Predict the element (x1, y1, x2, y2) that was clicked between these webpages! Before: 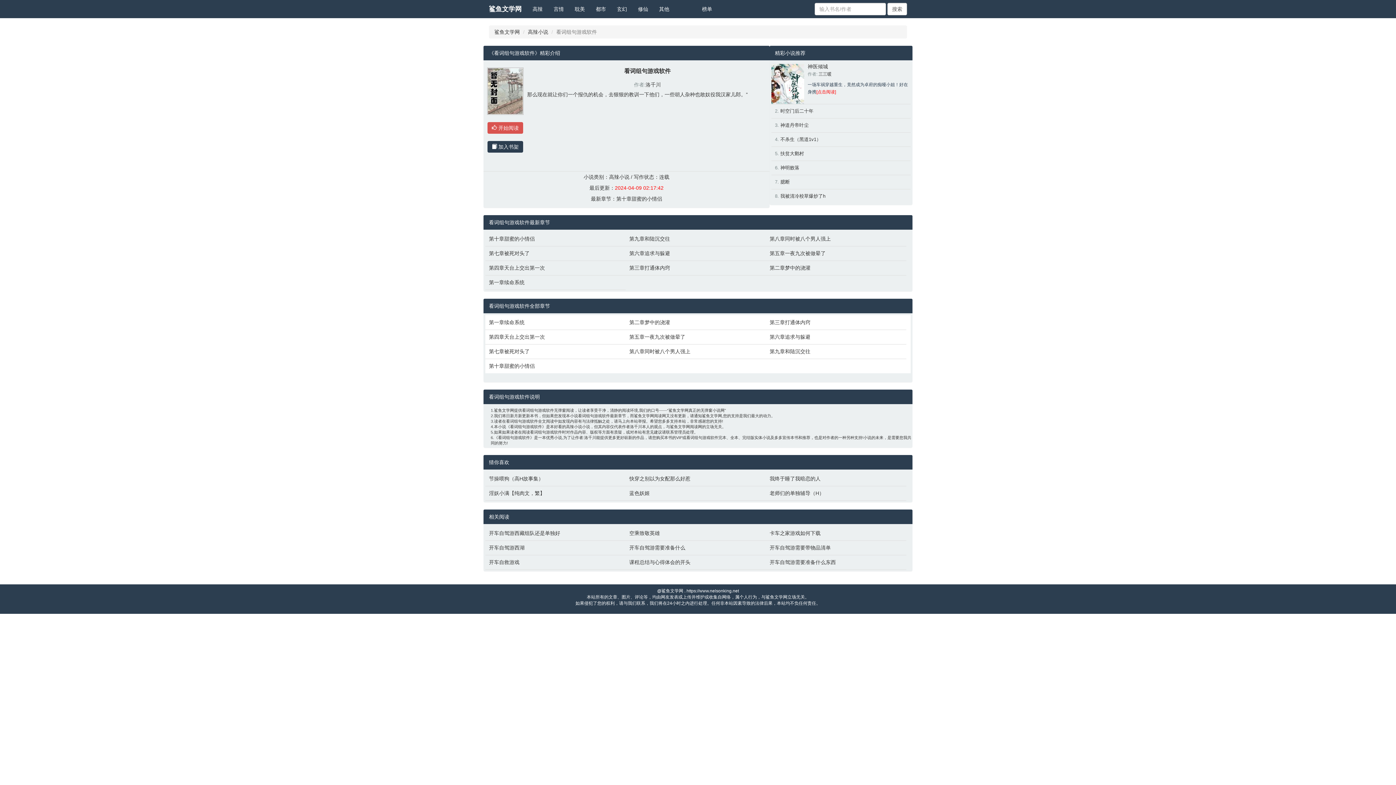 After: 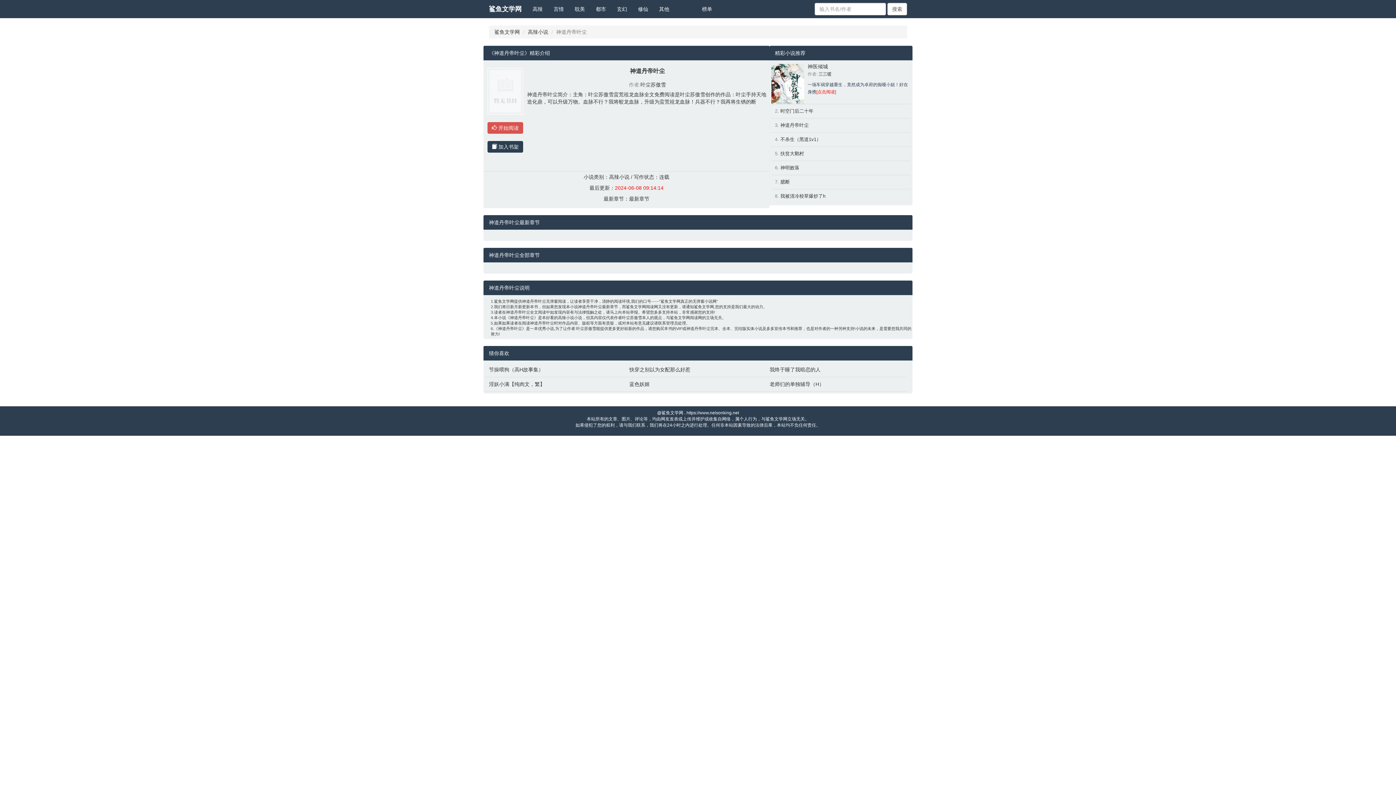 Action: bbox: (780, 122, 808, 128) label: 神道丹帝叶尘